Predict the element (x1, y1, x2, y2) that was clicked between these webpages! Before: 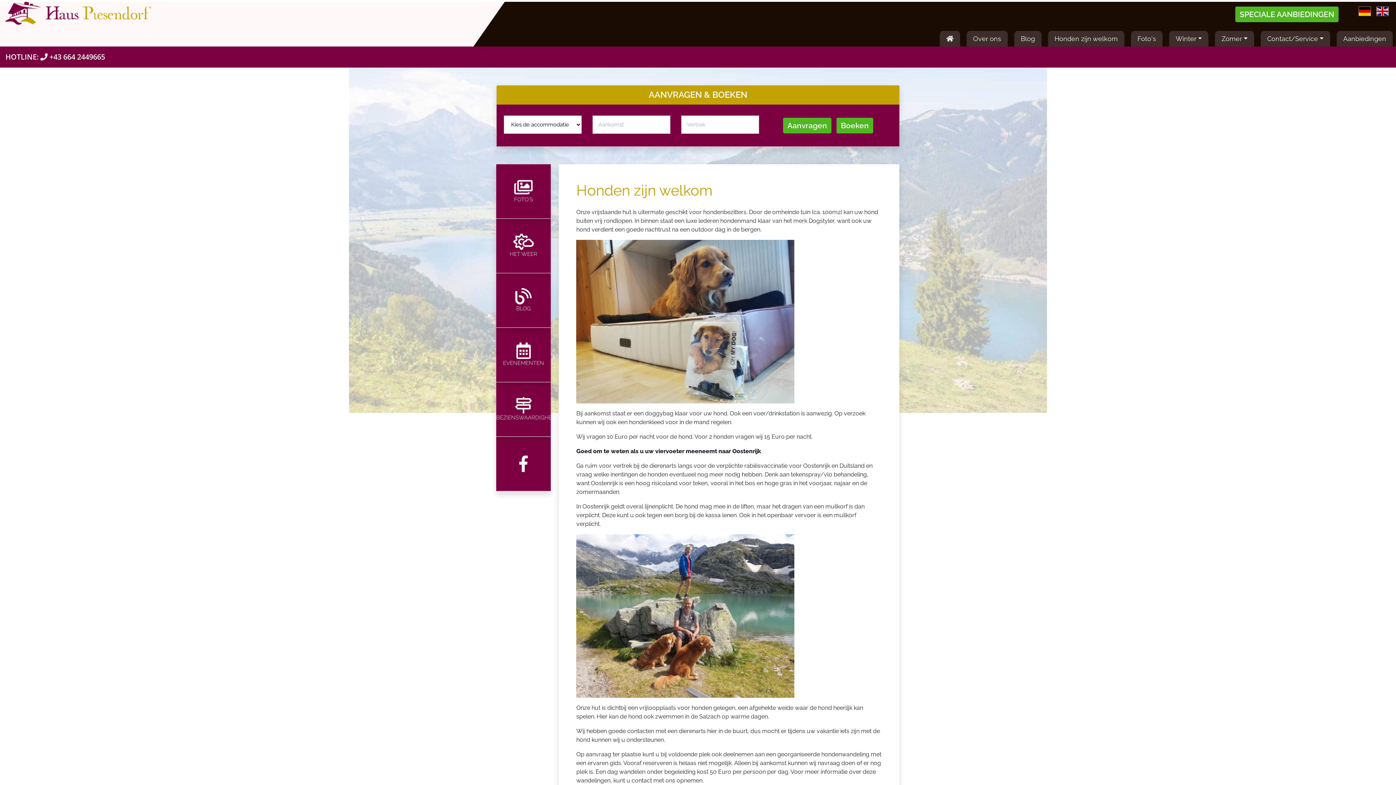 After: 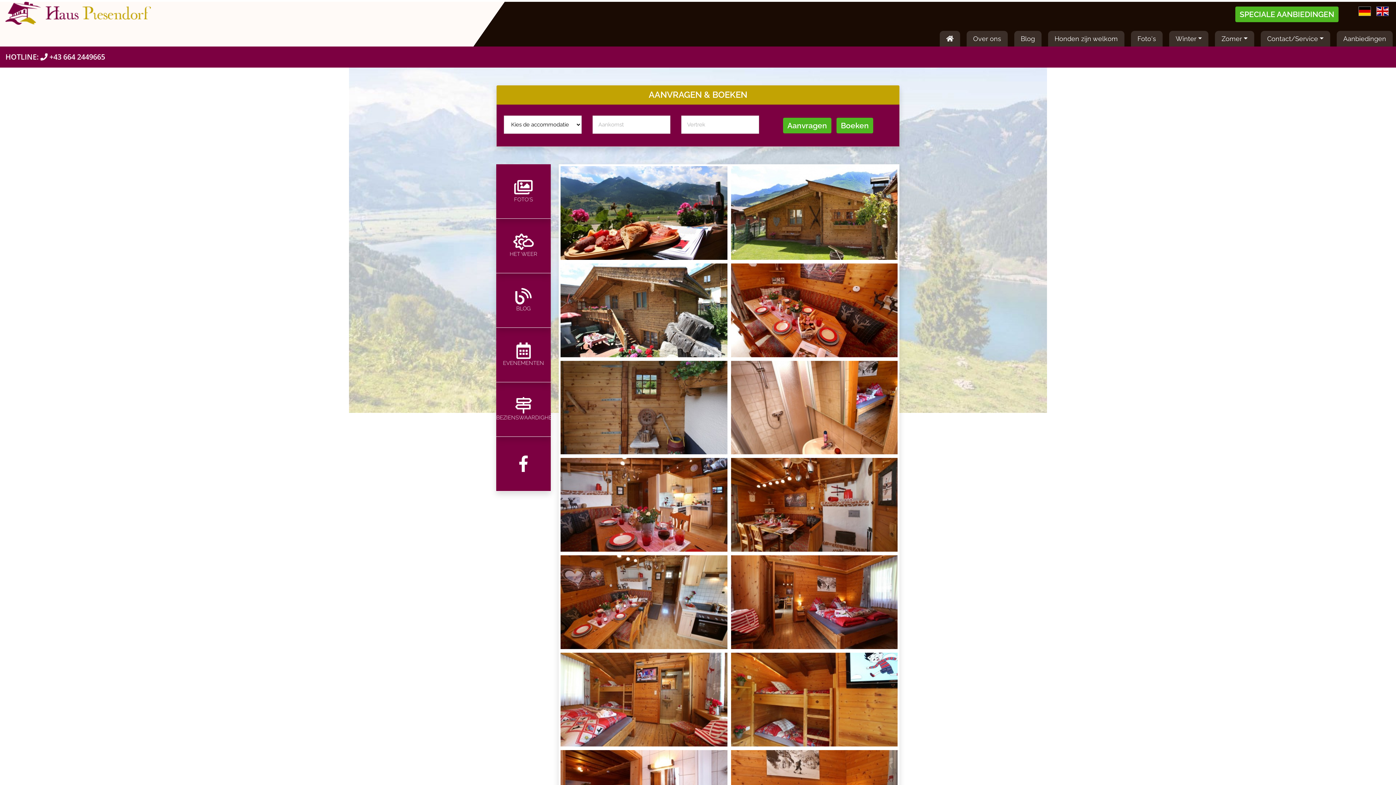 Action: bbox: (496, 164, 550, 218) label: FOTO'S